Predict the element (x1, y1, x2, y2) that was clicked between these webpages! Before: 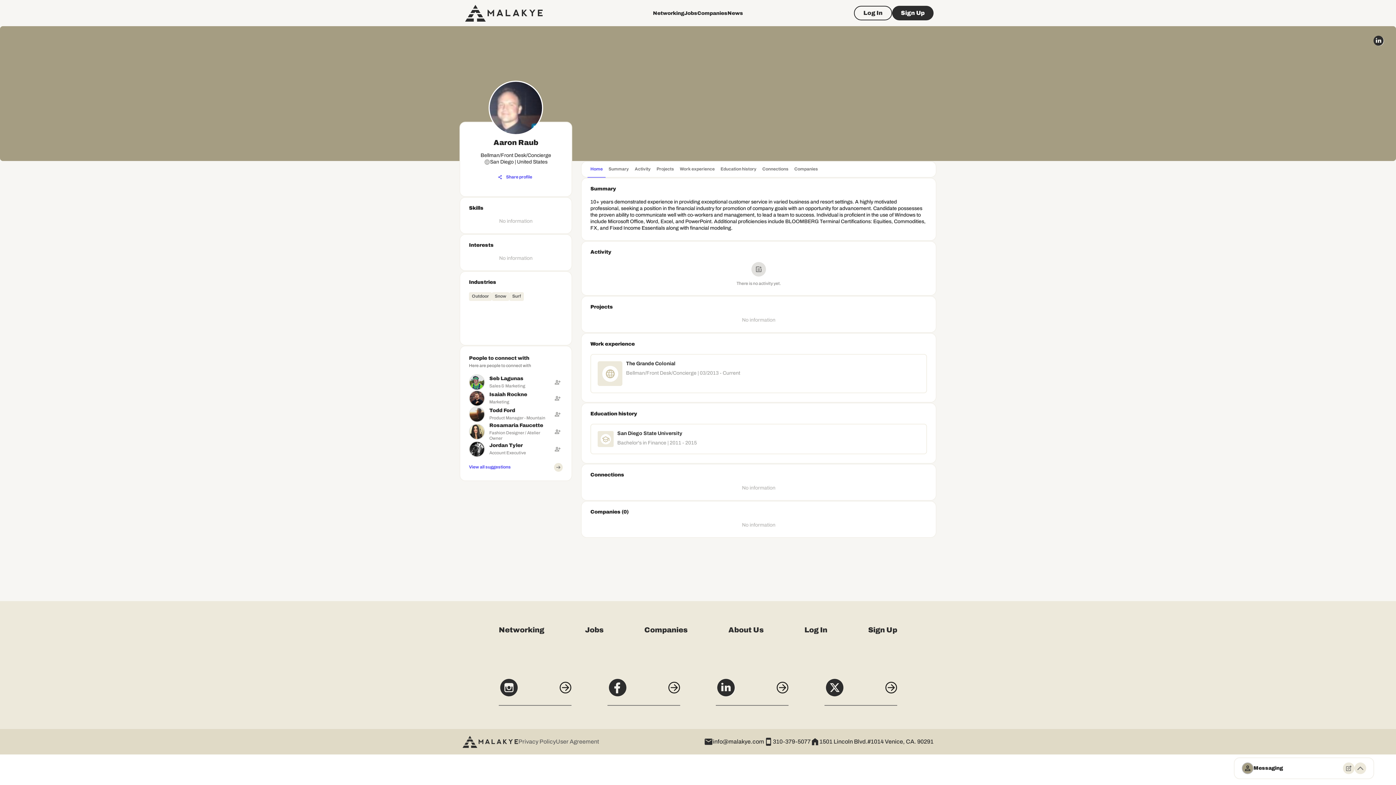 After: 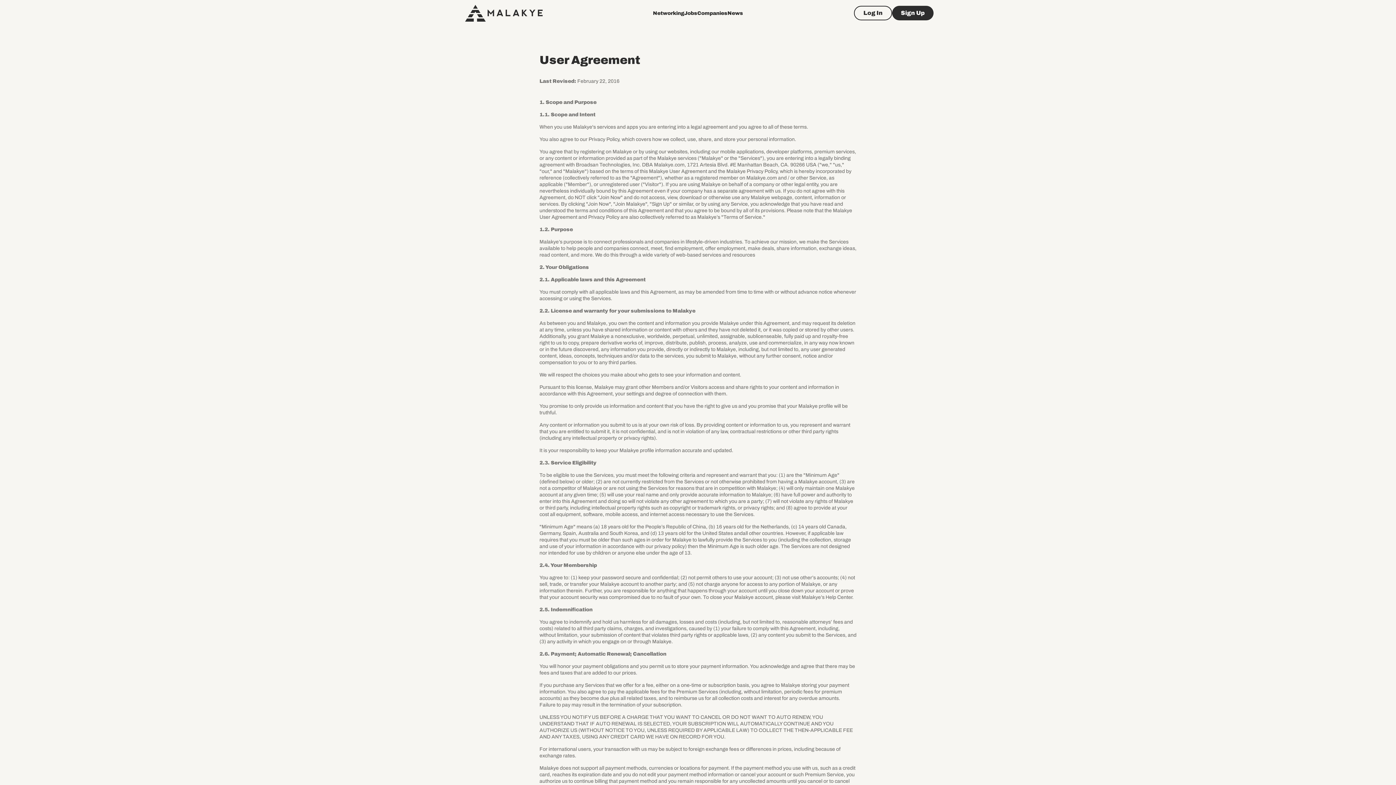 Action: label: User Agreement bbox: (556, 703, 599, 712)